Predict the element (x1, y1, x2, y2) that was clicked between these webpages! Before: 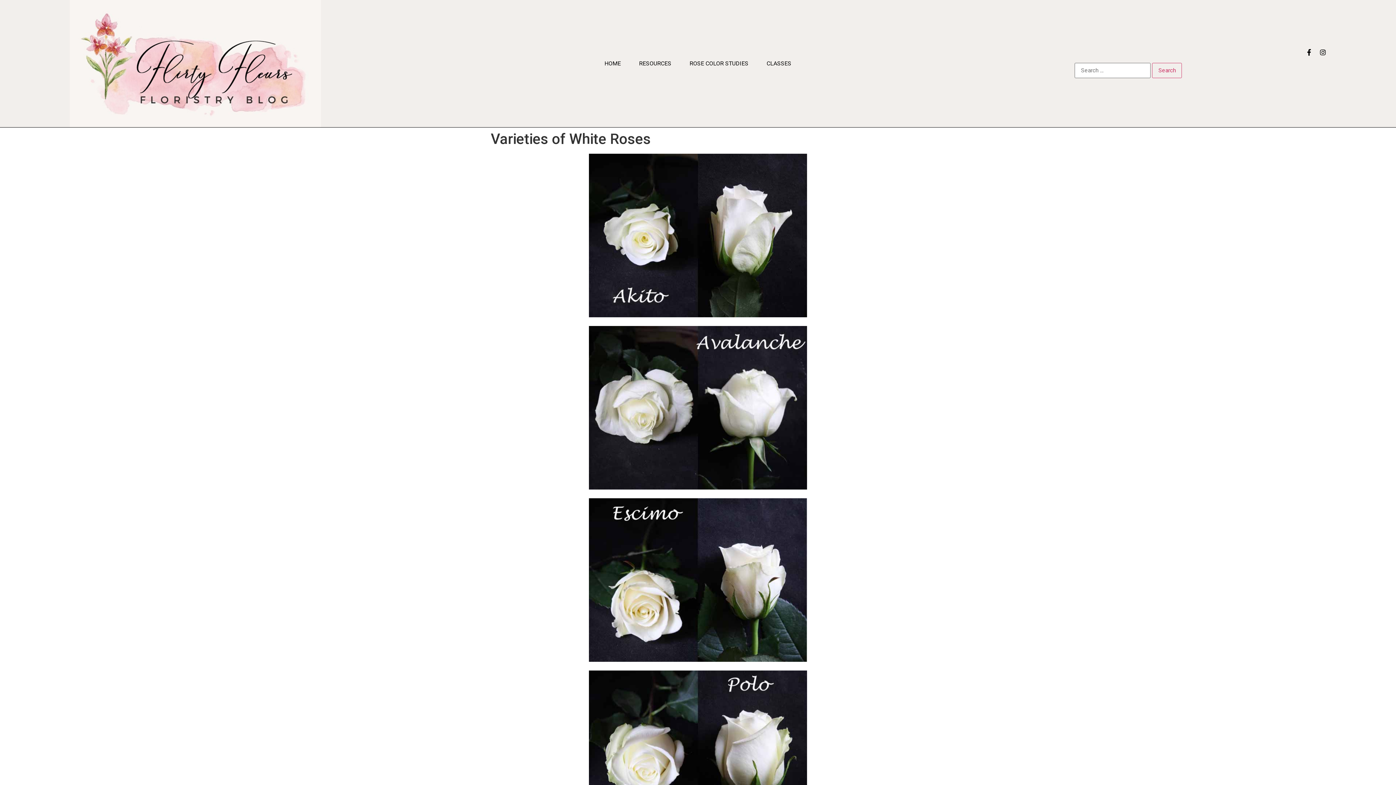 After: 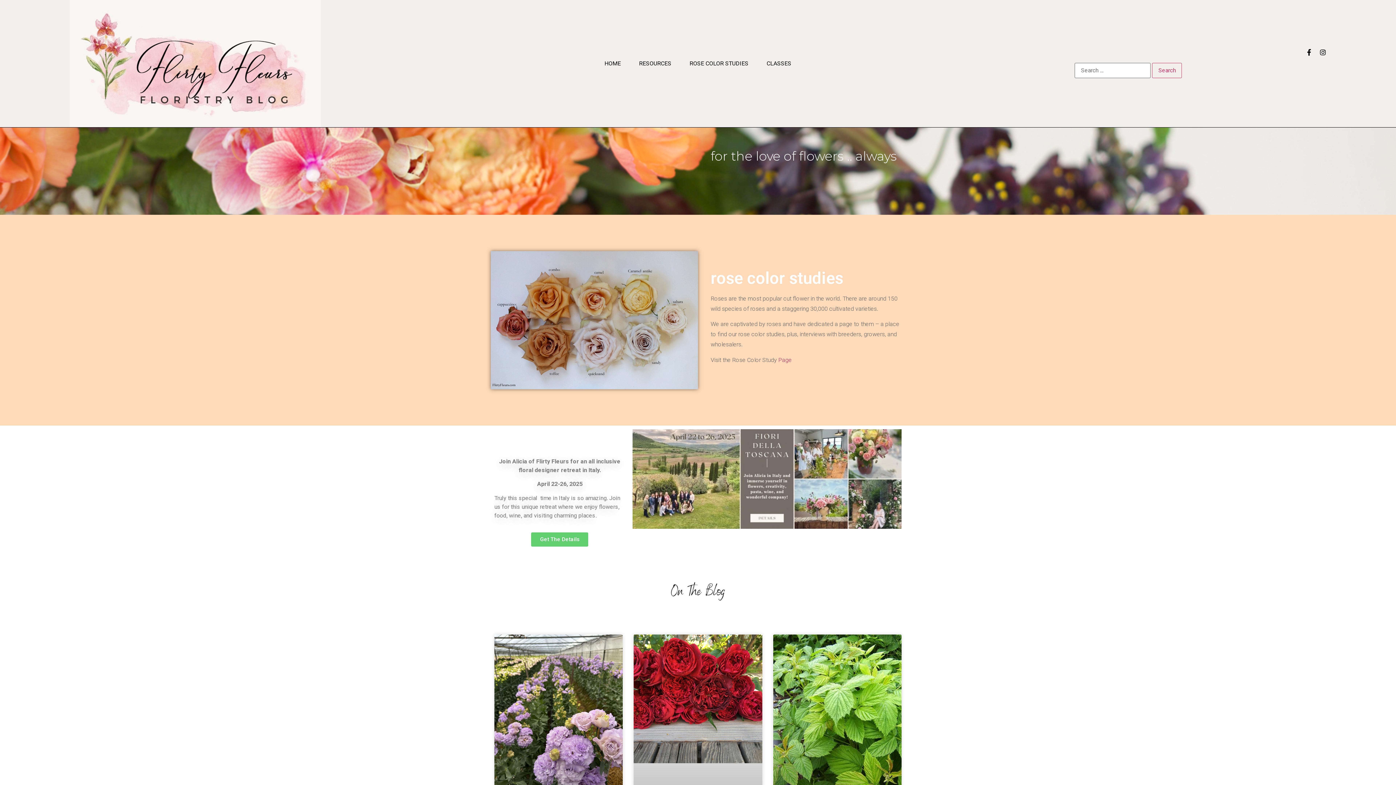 Action: bbox: (604, 60, 621, 67) label: HOME